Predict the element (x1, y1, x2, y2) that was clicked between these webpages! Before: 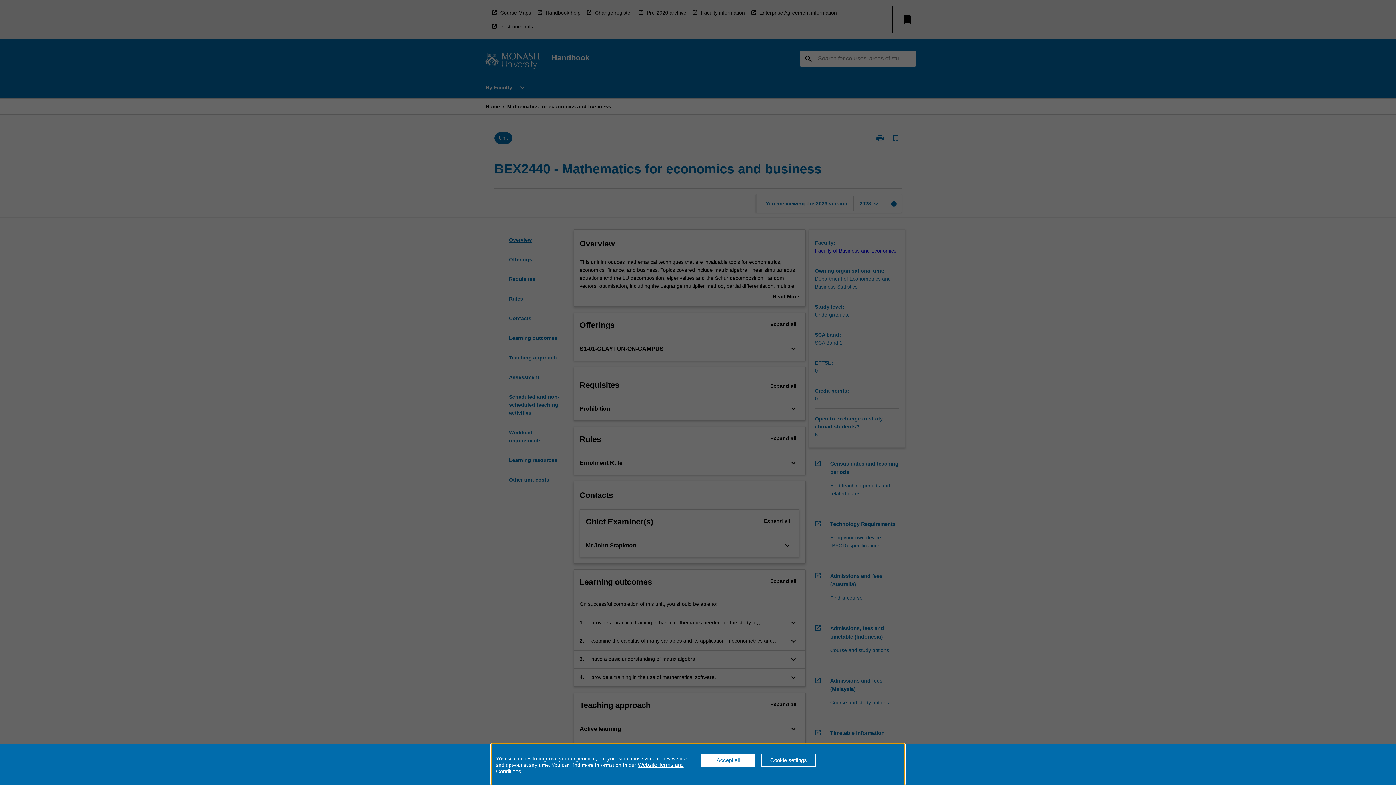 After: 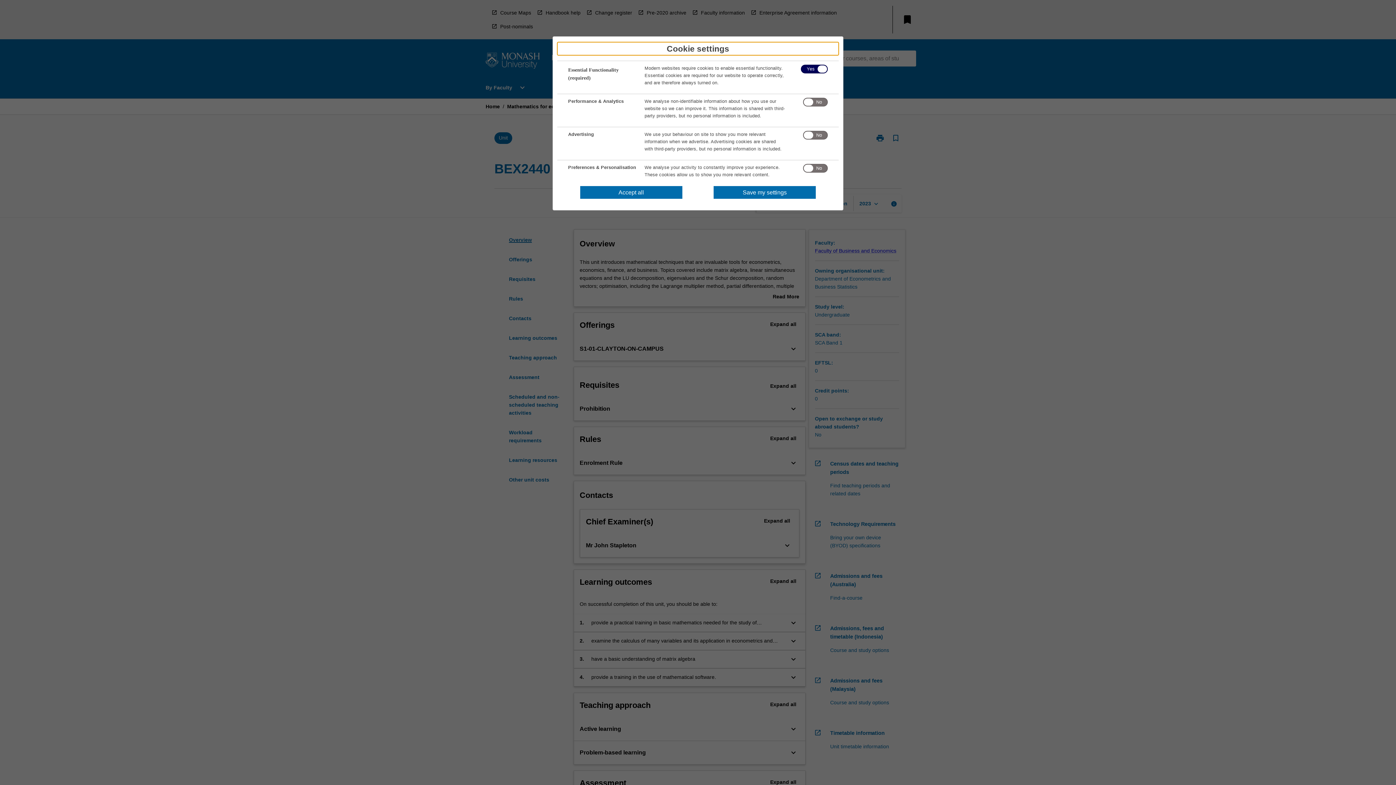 Action: bbox: (761, 754, 816, 767) label: Cookie settings